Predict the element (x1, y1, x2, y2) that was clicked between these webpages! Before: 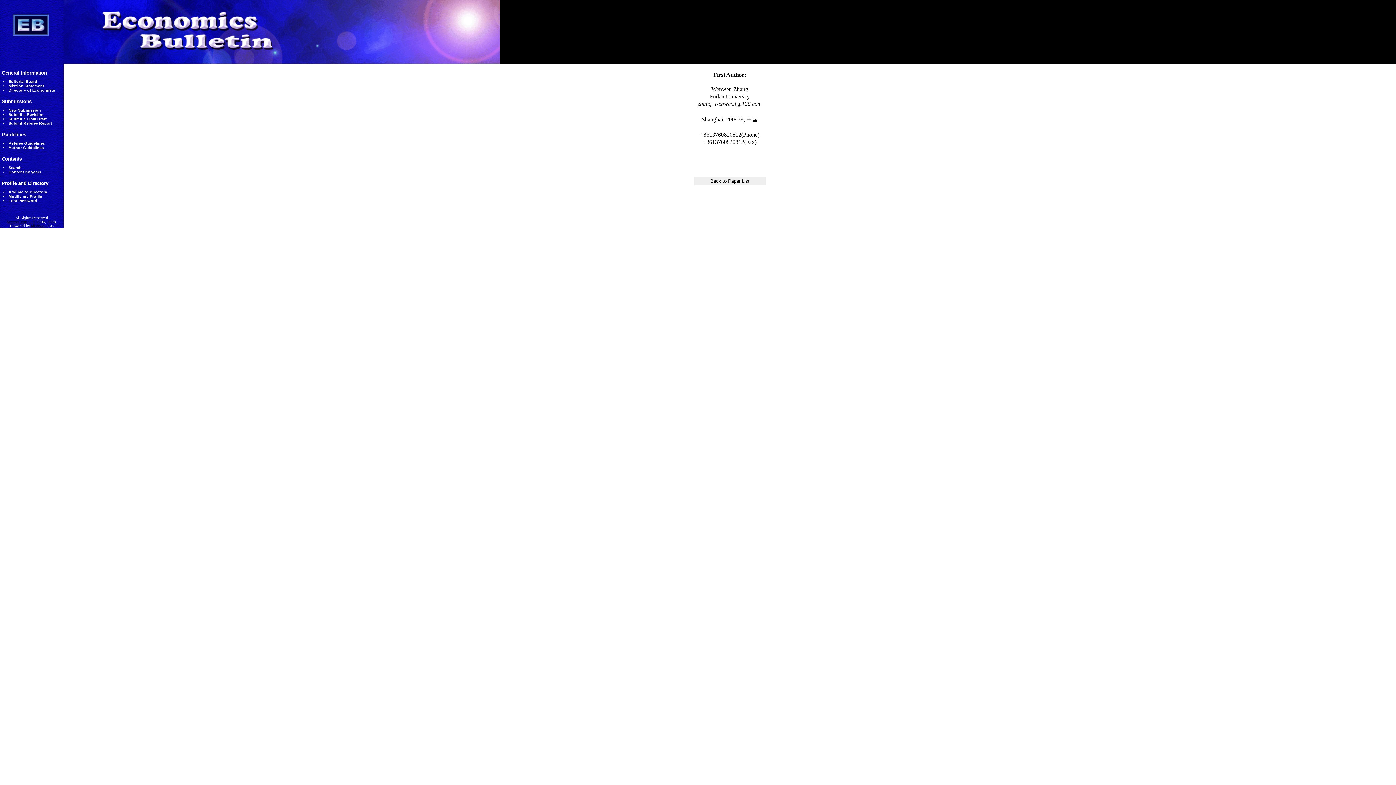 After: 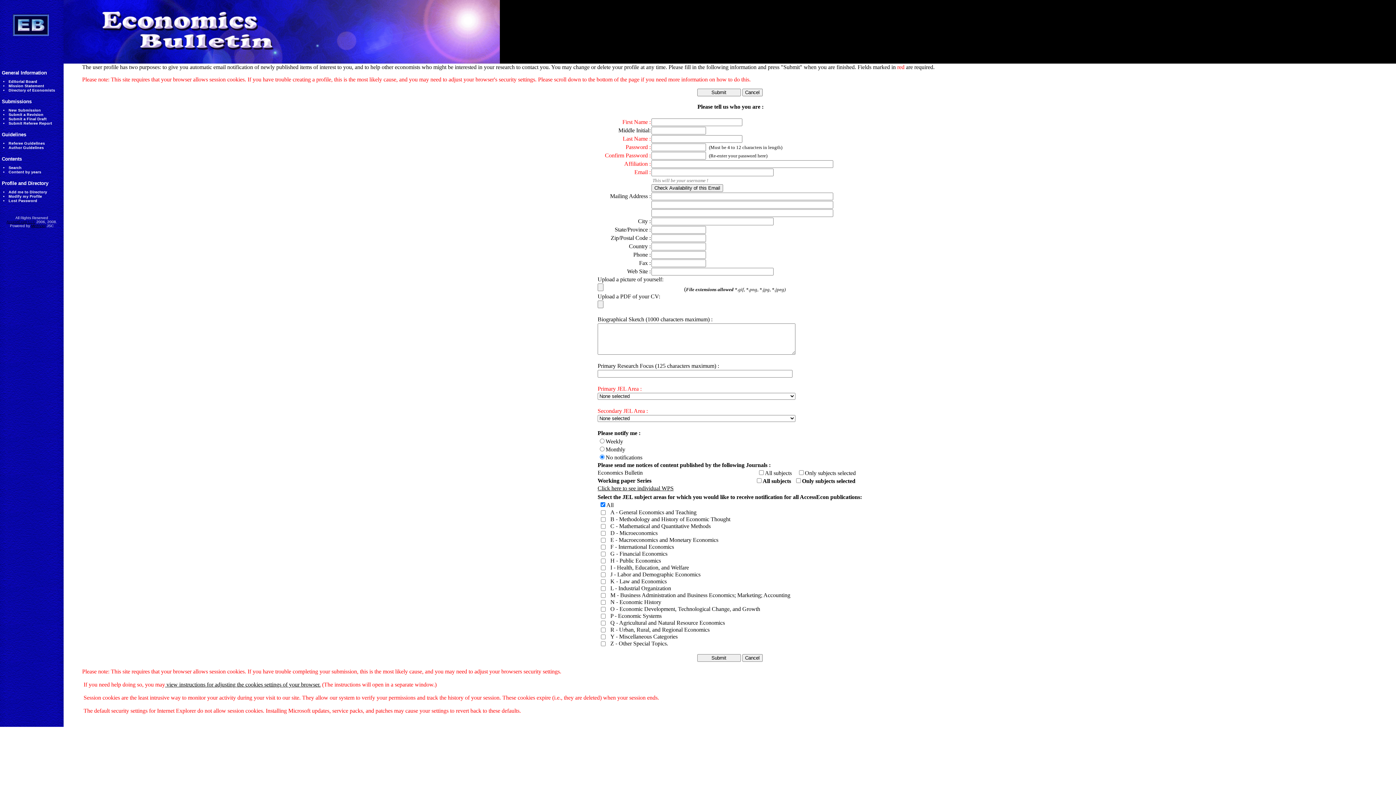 Action: bbox: (8, 189, 47, 194) label: Add me to Directory